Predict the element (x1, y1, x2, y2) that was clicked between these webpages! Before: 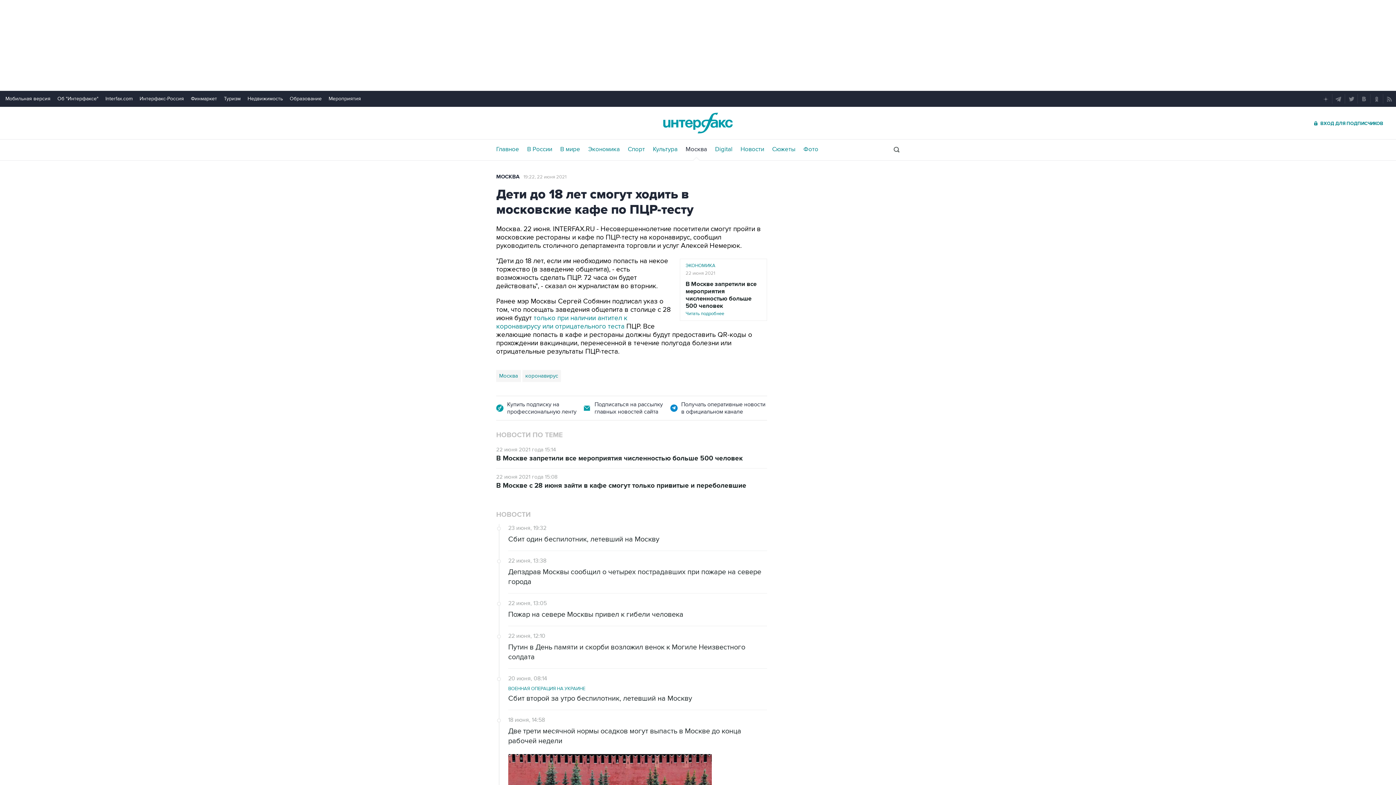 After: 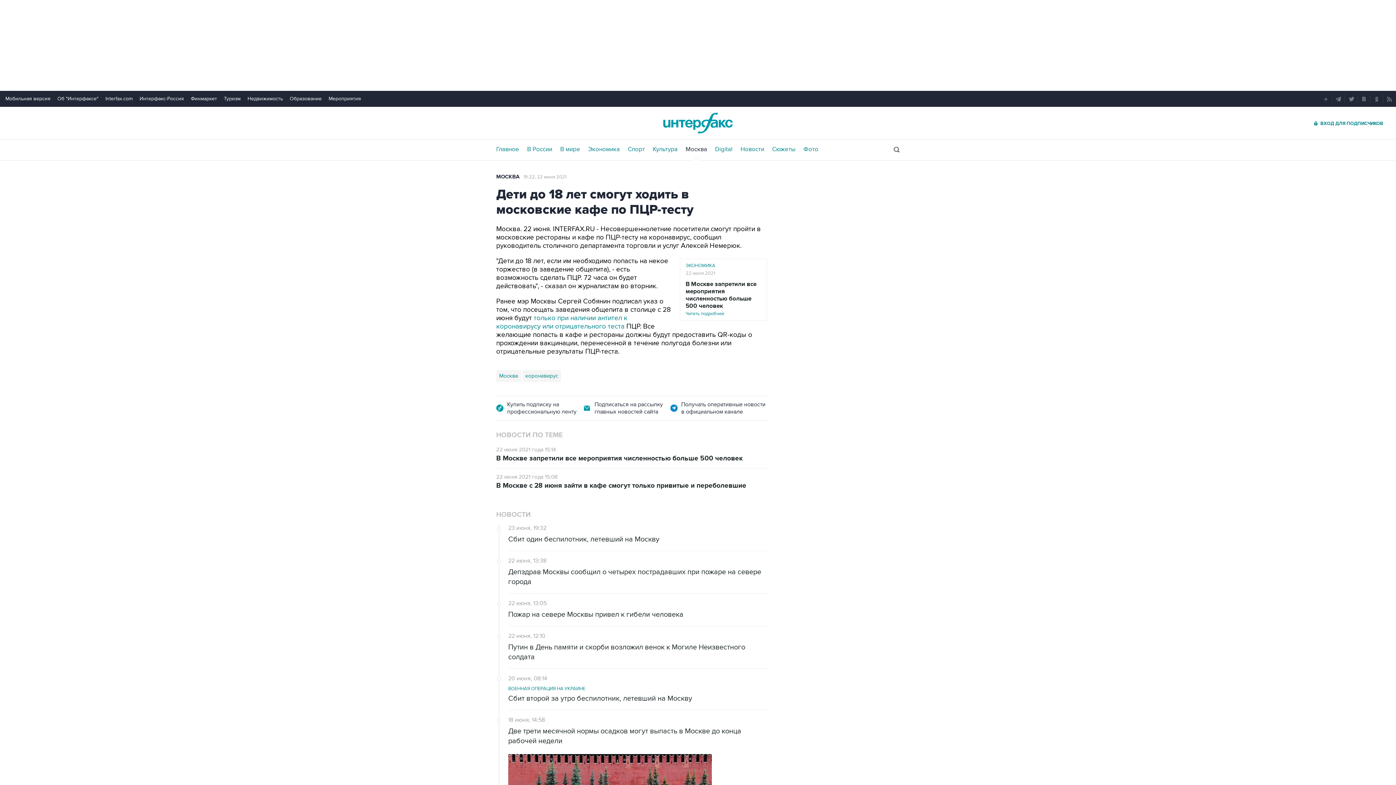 Action: bbox: (289, 95, 321, 101) label: Образование